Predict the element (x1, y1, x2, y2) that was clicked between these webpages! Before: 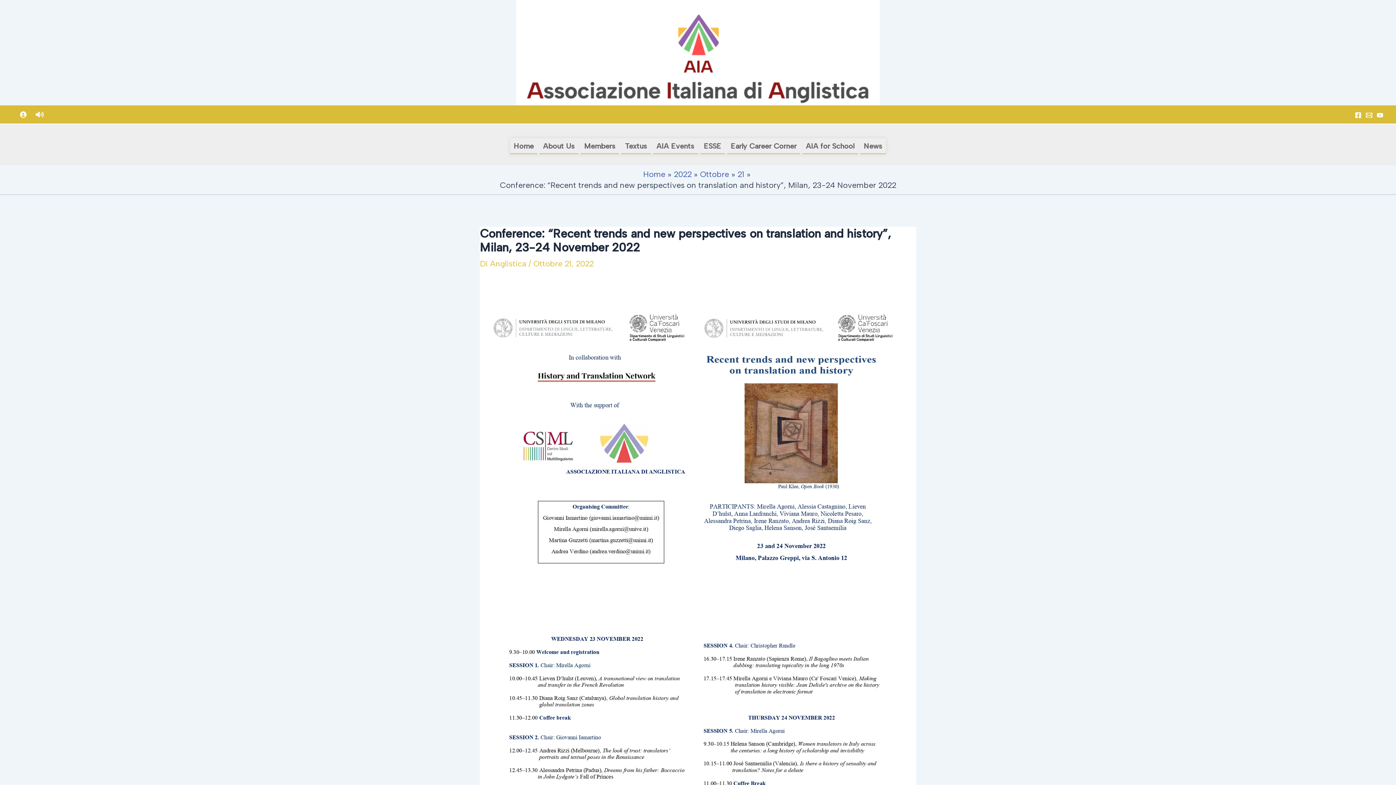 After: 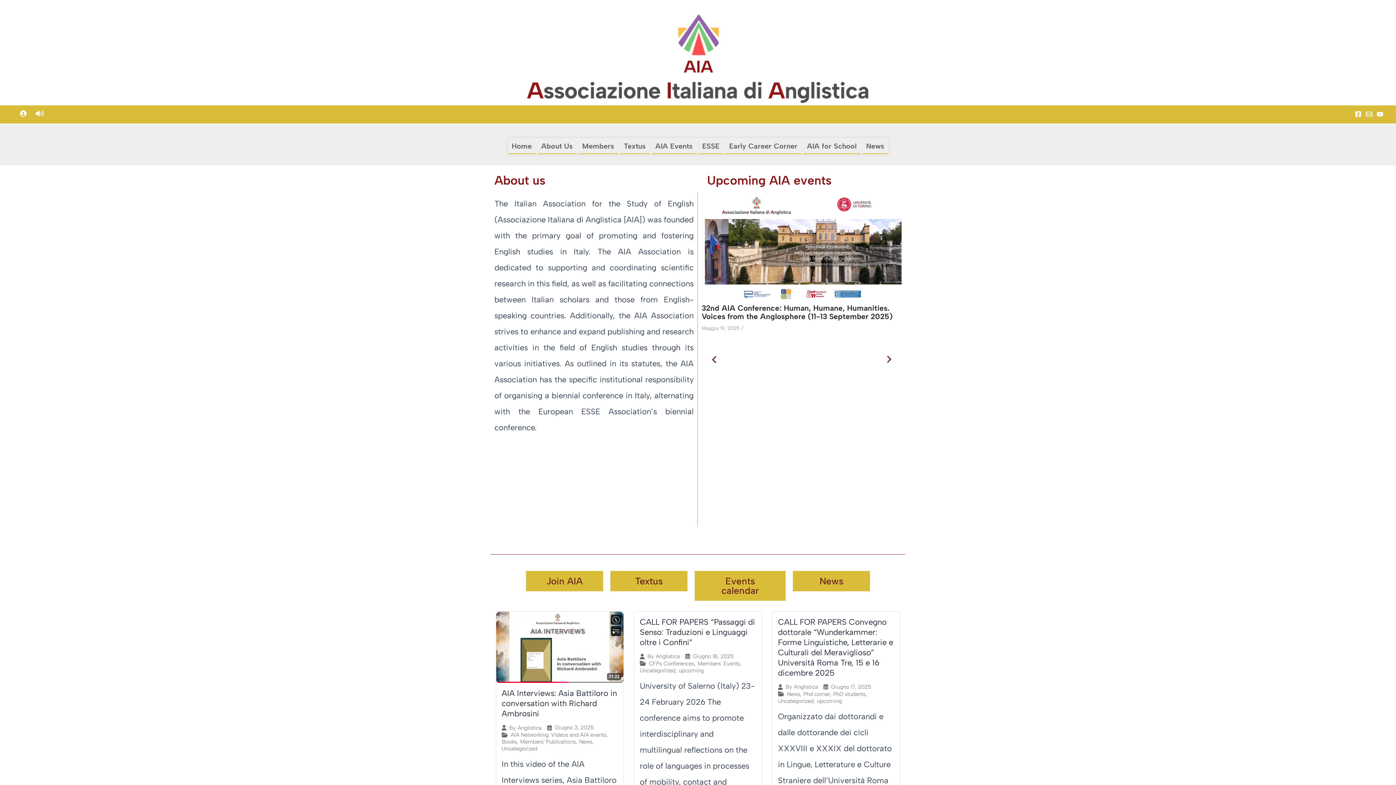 Action: bbox: (643, 169, 665, 179) label: Home